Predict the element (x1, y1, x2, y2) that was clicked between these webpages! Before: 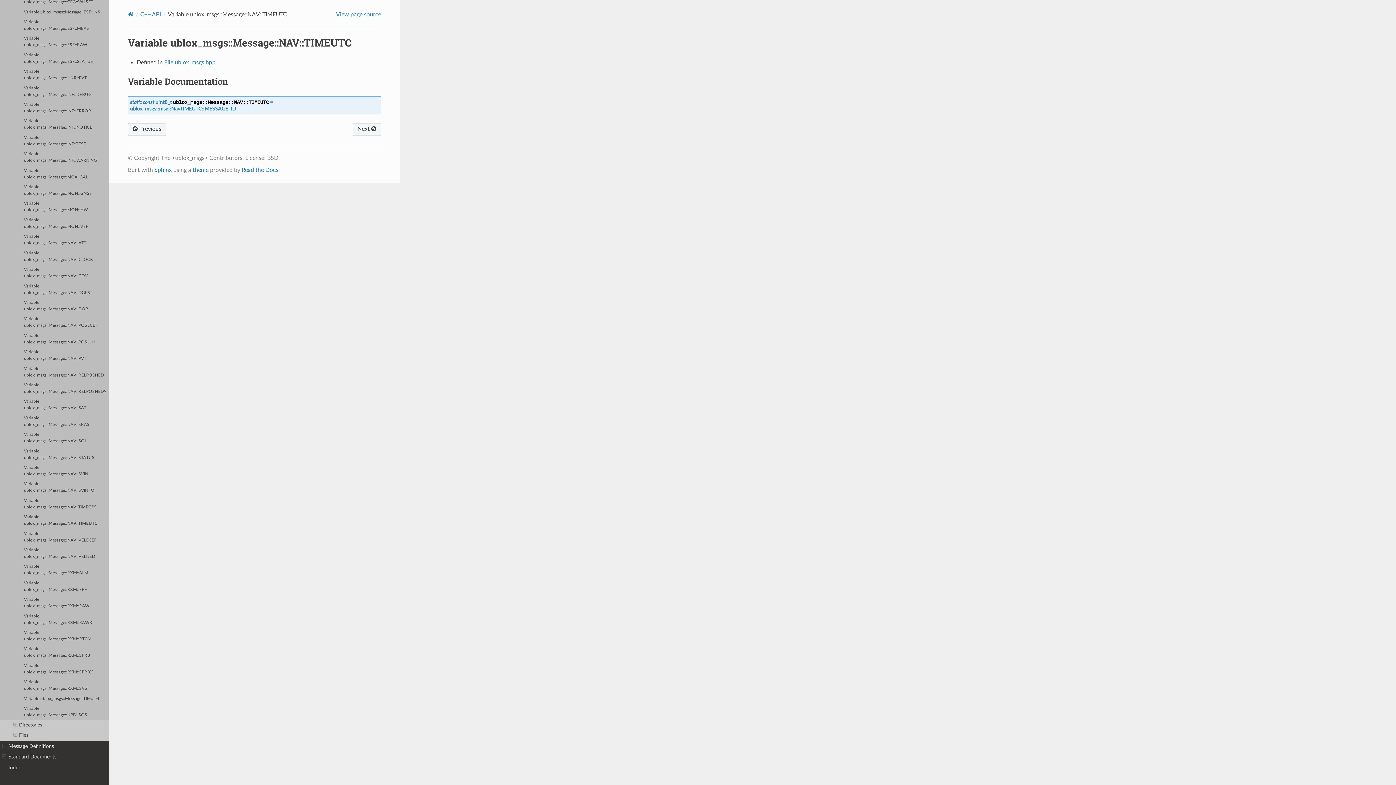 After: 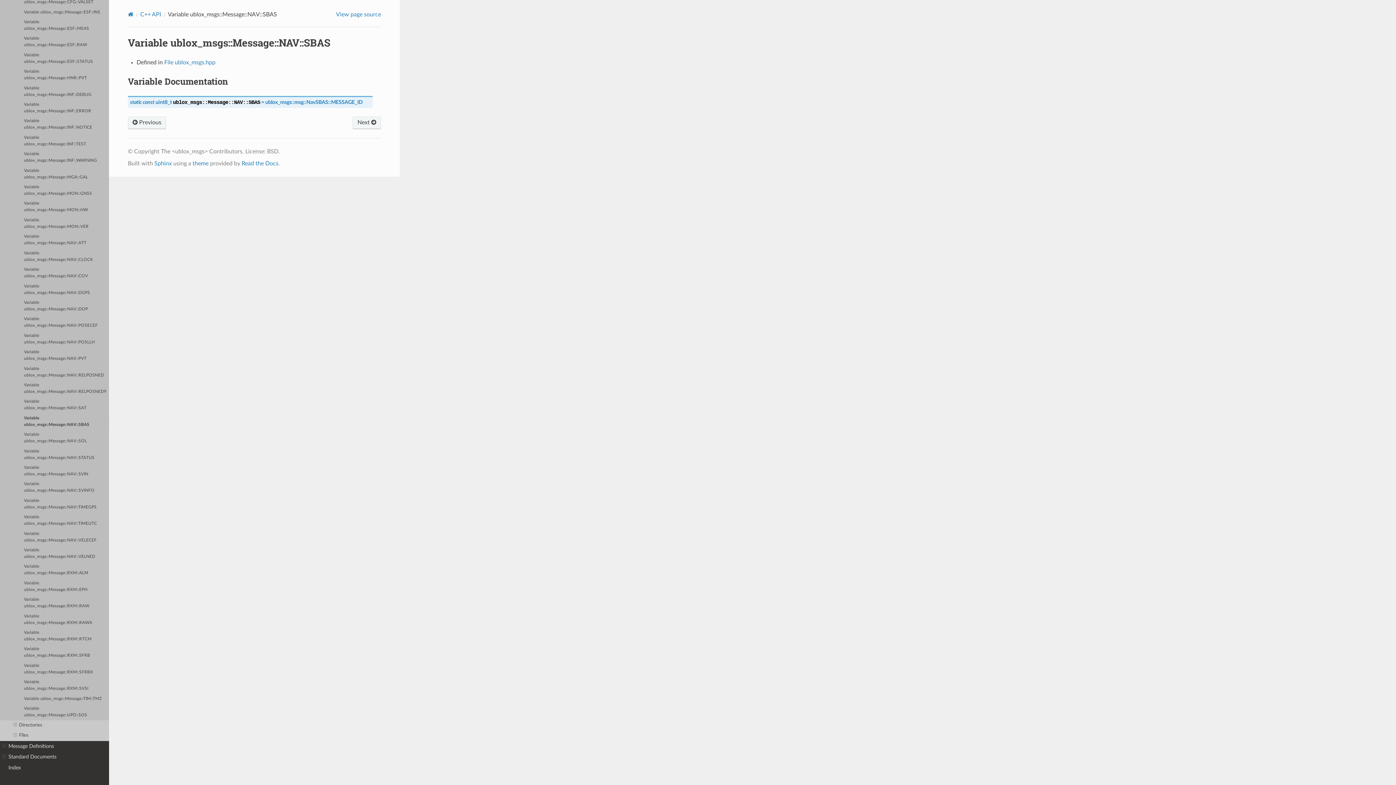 Action: bbox: (0, 413, 109, 429) label: Variable ublox_msgs::Message::NAV::SBAS